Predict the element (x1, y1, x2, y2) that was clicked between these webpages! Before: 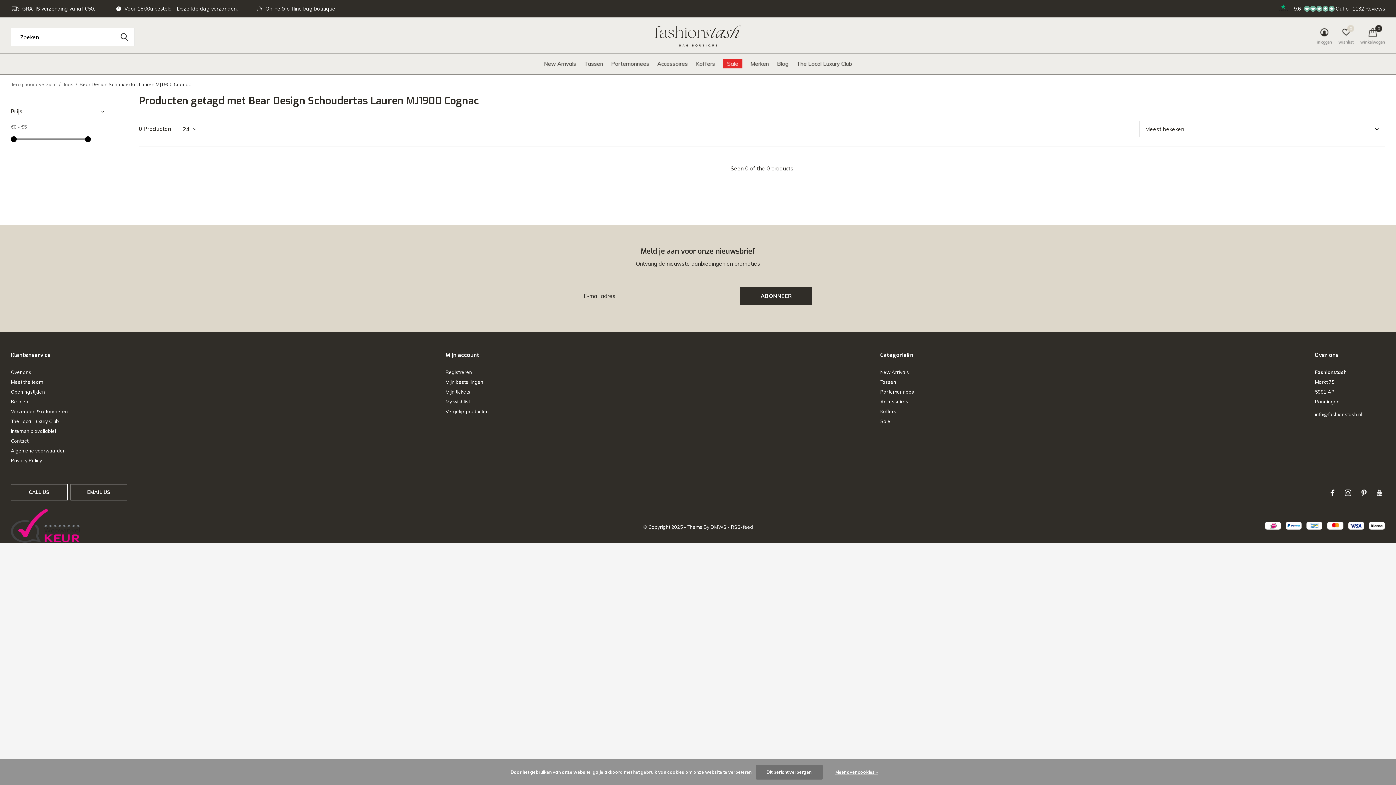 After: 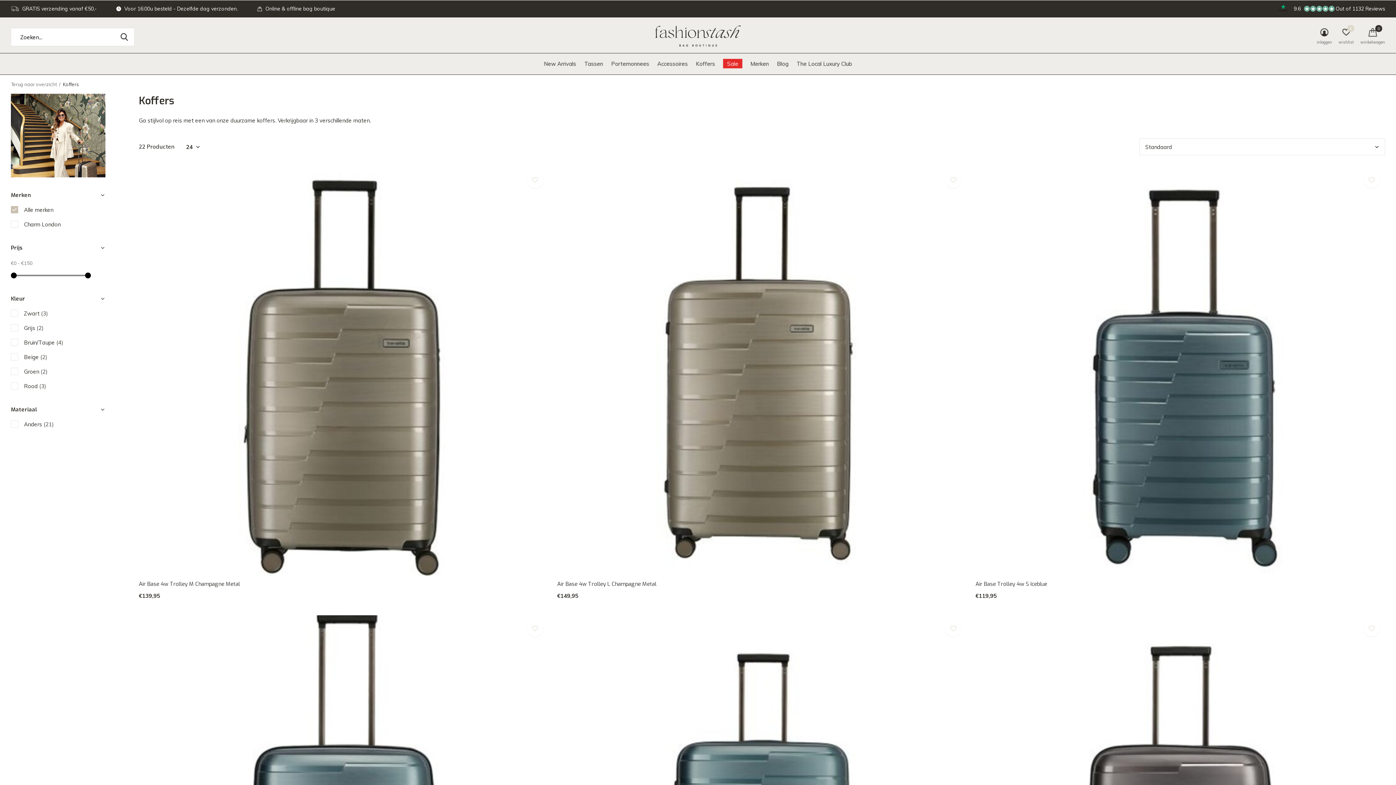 Action: bbox: (696, 58, 715, 68) label: Koffers